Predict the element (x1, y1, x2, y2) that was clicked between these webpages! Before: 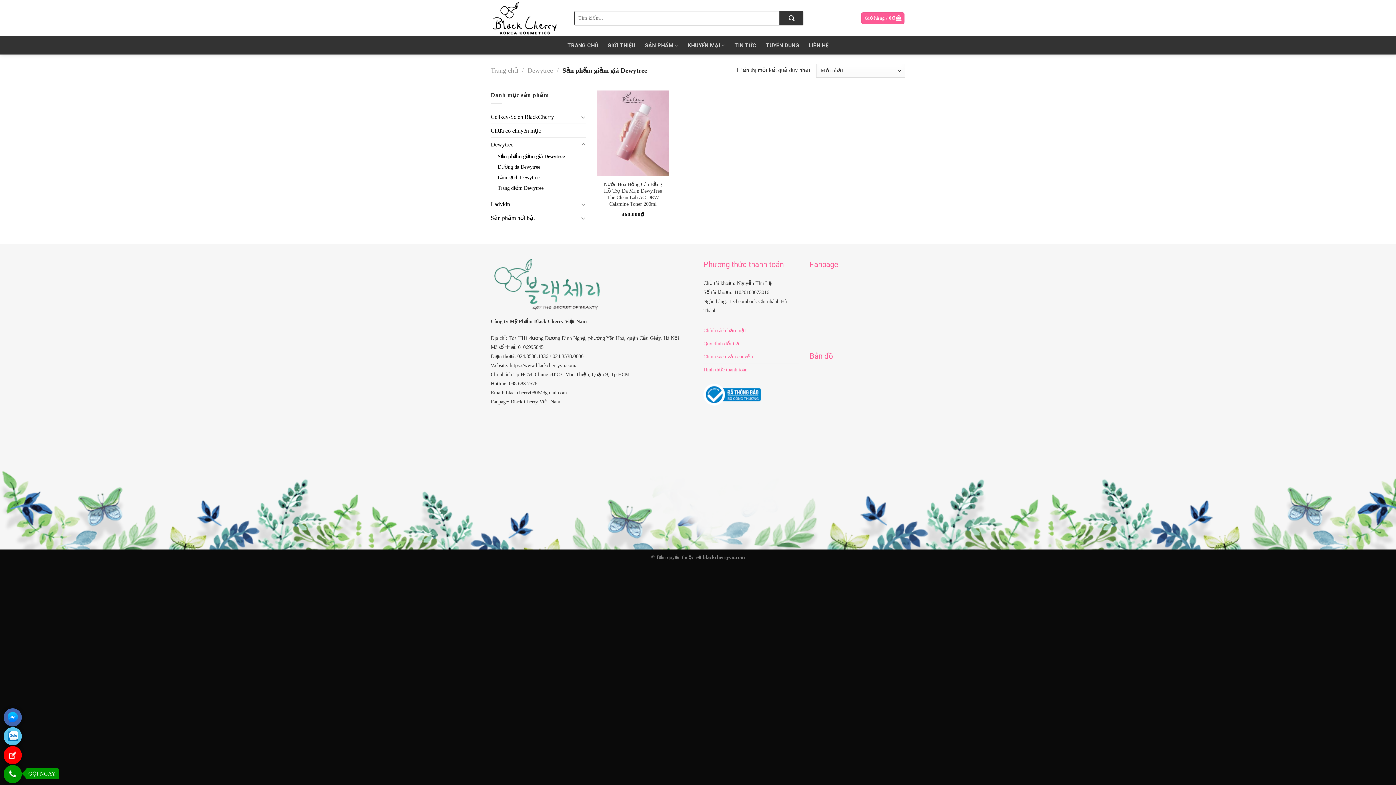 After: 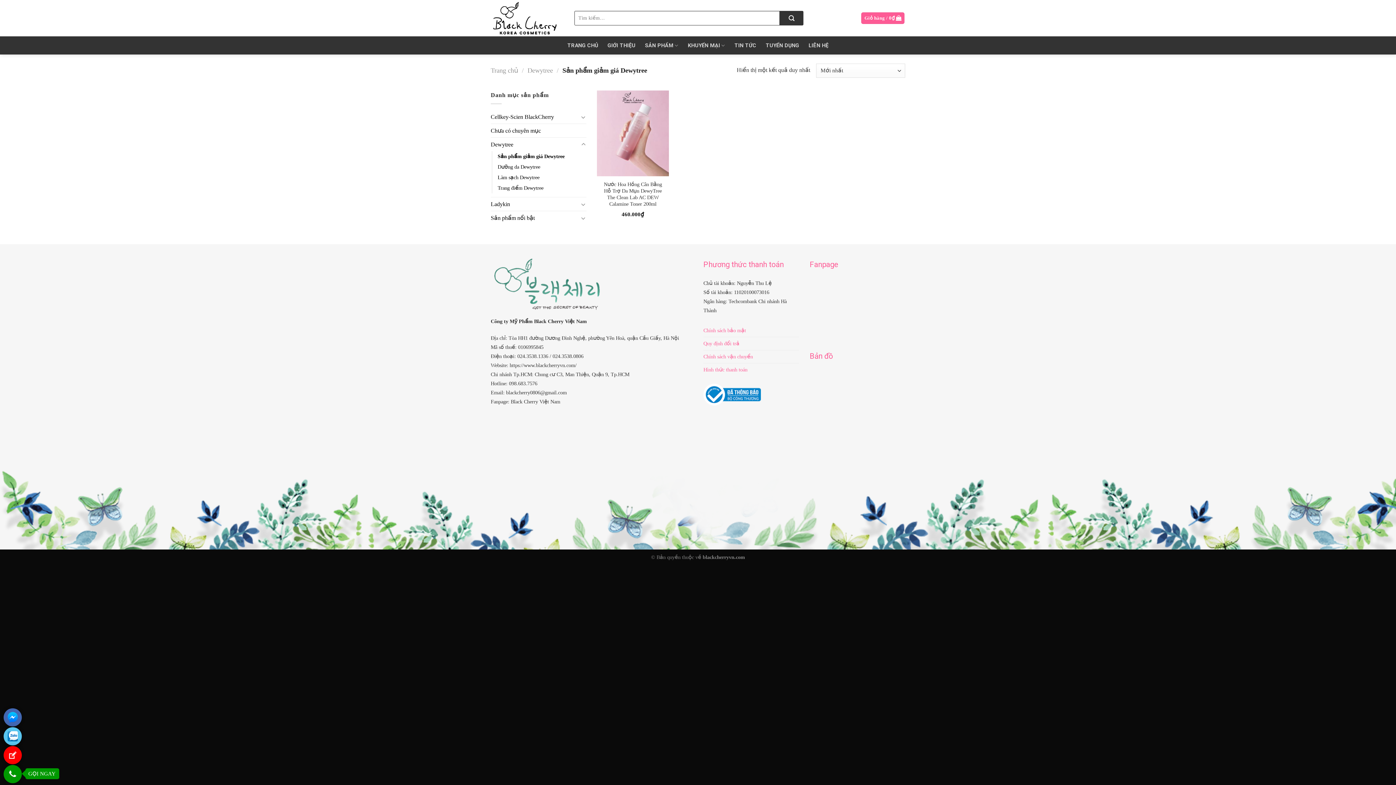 Action: bbox: (3, 721, 21, 728)